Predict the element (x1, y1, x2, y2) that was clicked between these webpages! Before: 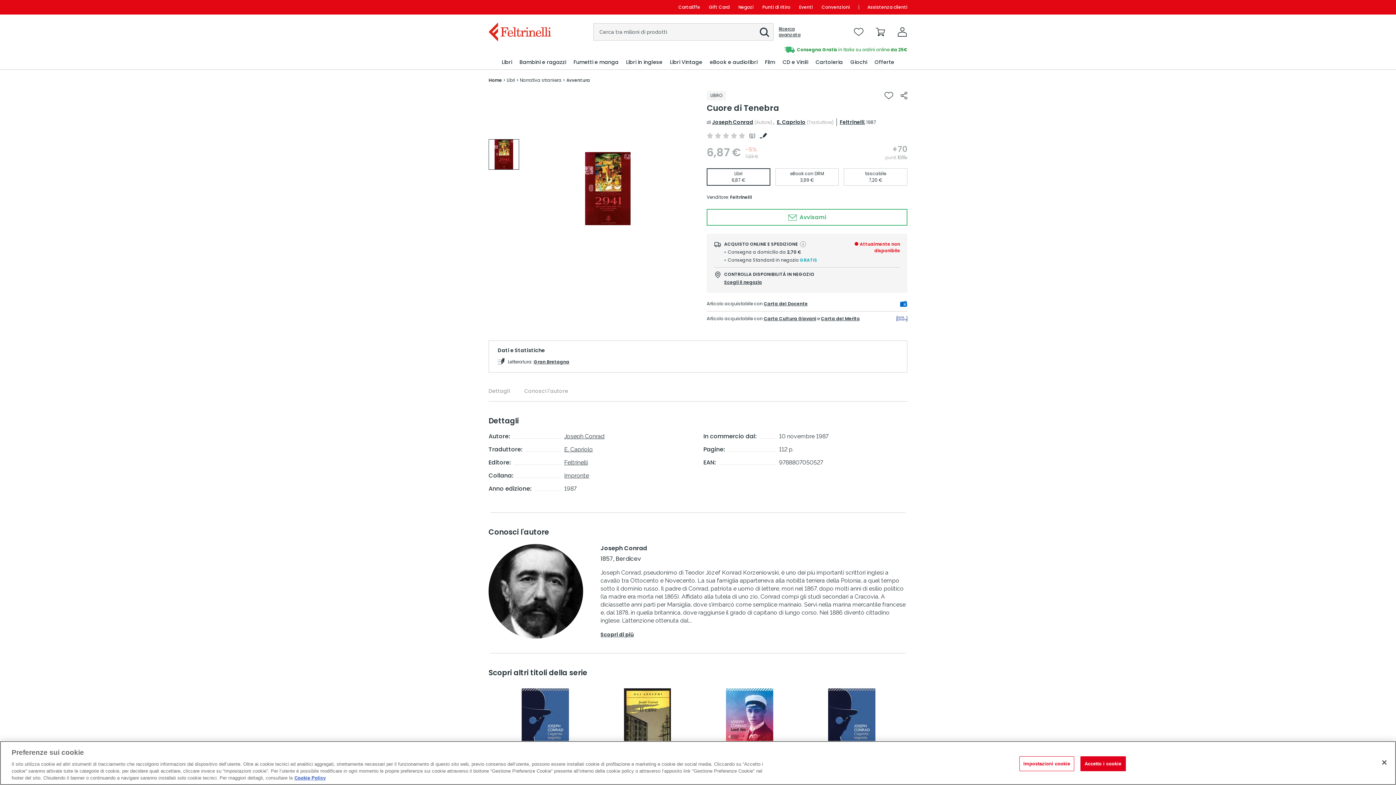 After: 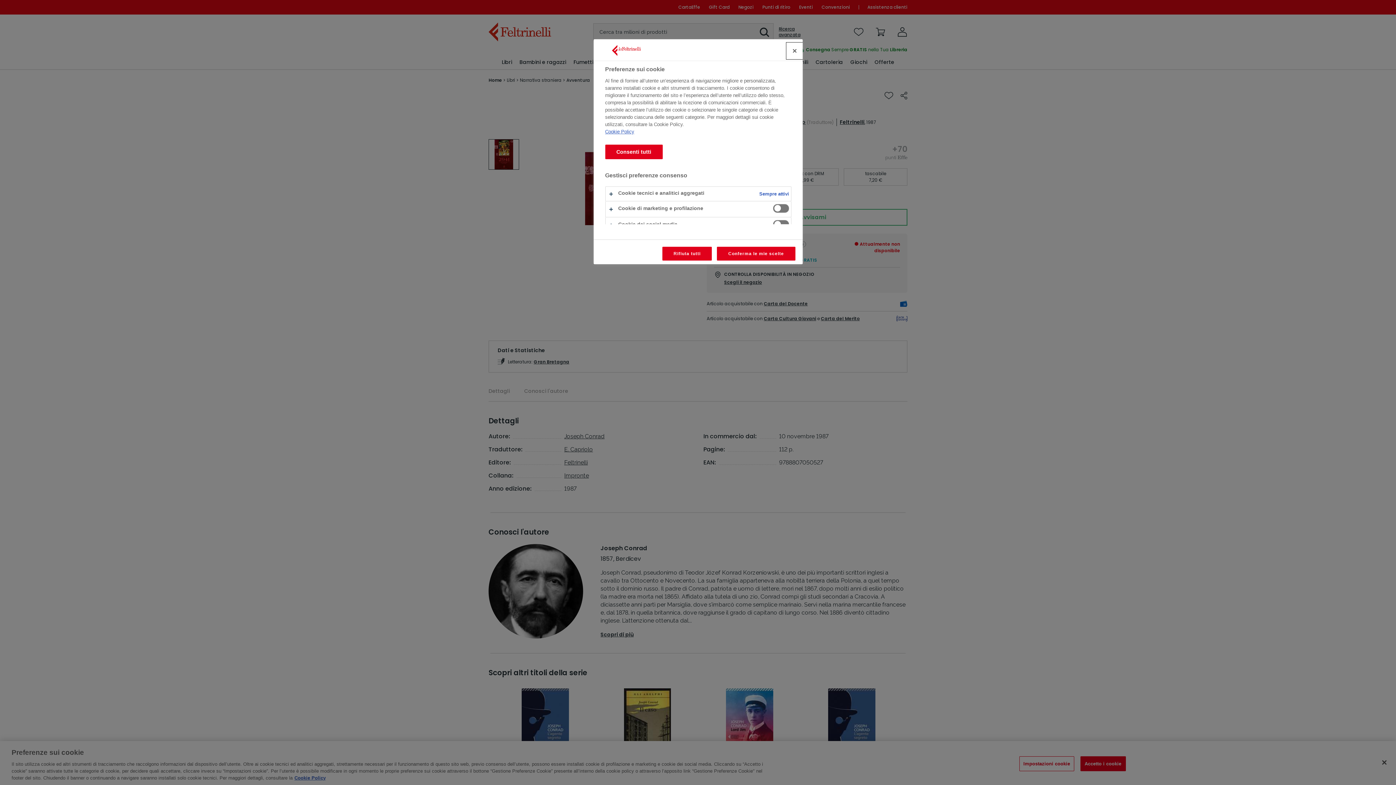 Action: bbox: (1019, 756, 1074, 771) label: Impostazioni cookie